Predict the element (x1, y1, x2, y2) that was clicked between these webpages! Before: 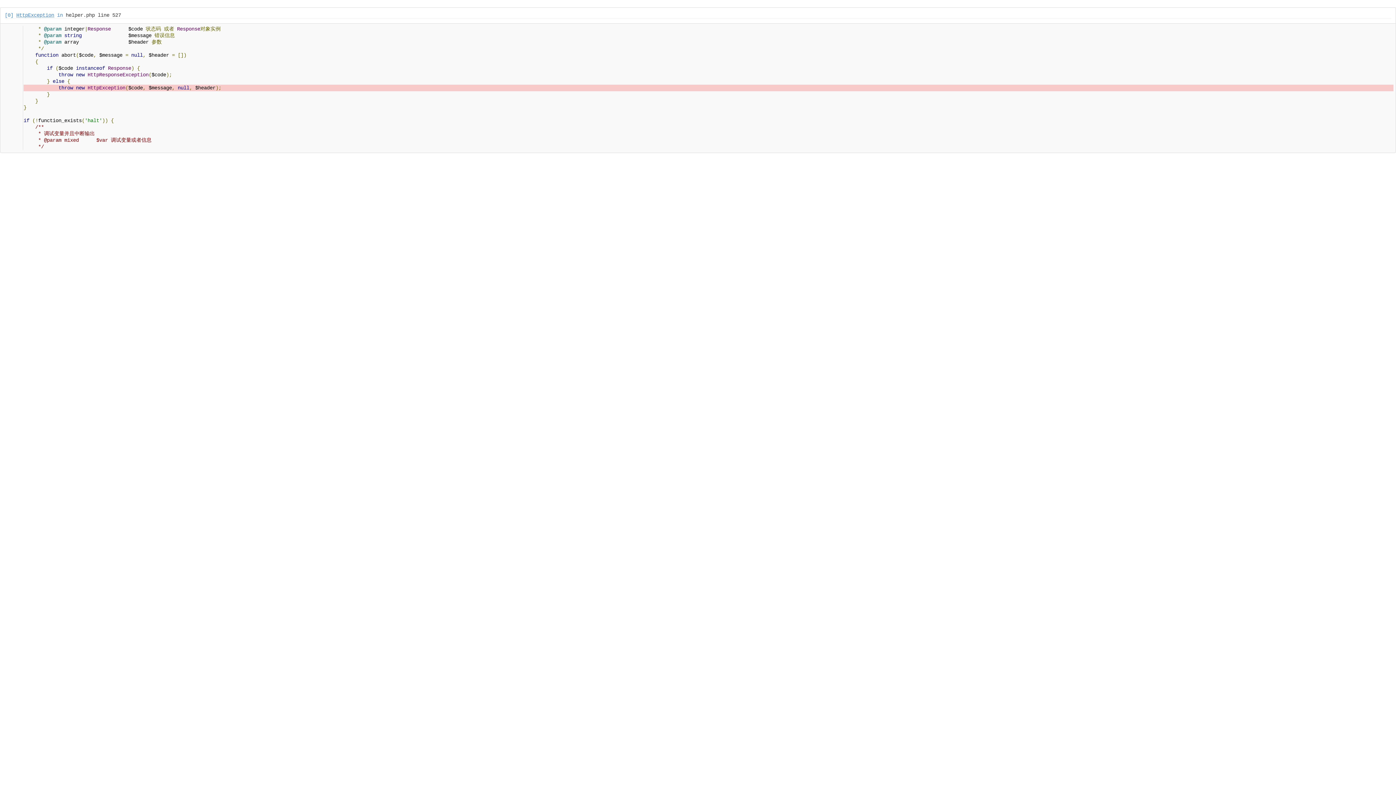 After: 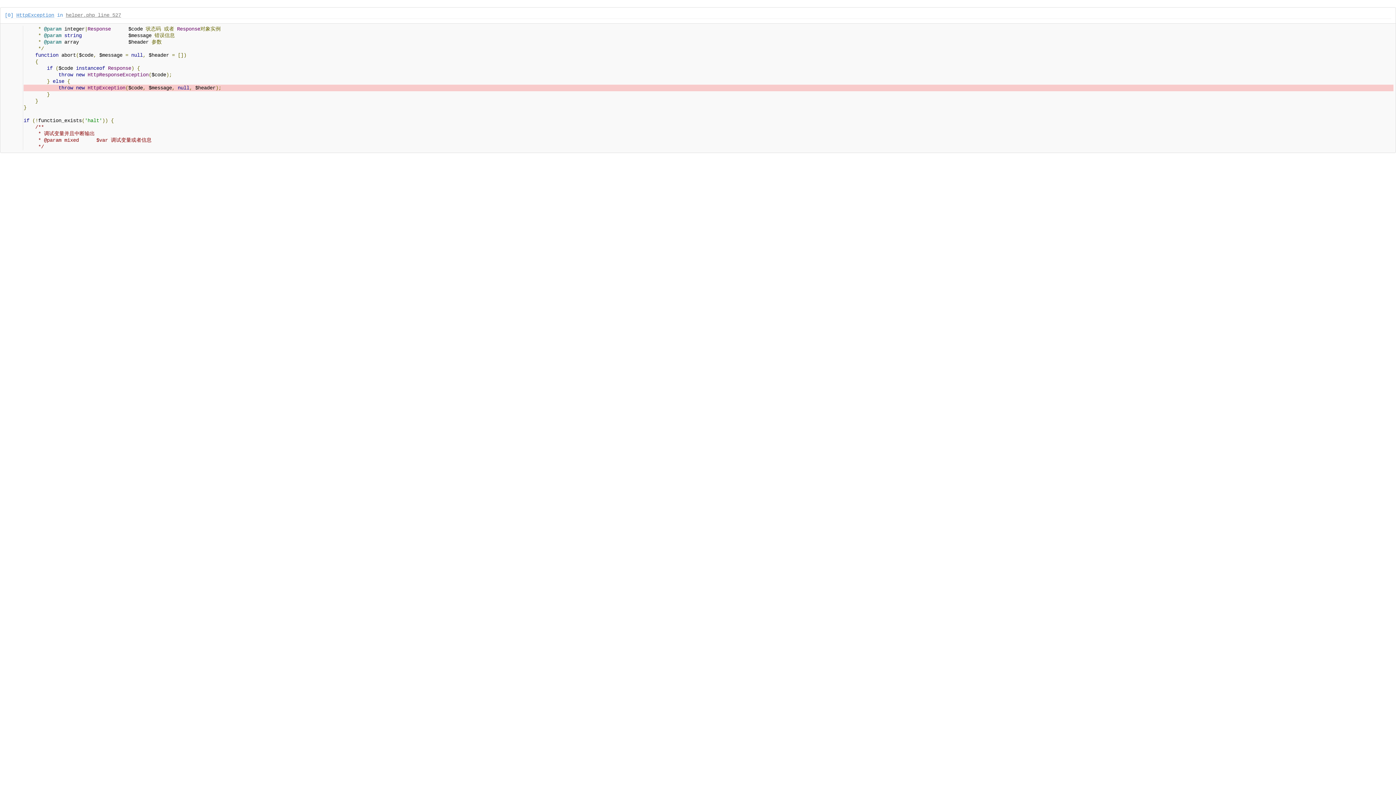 Action: bbox: (65, 12, 121, 18) label: helper.php line 527